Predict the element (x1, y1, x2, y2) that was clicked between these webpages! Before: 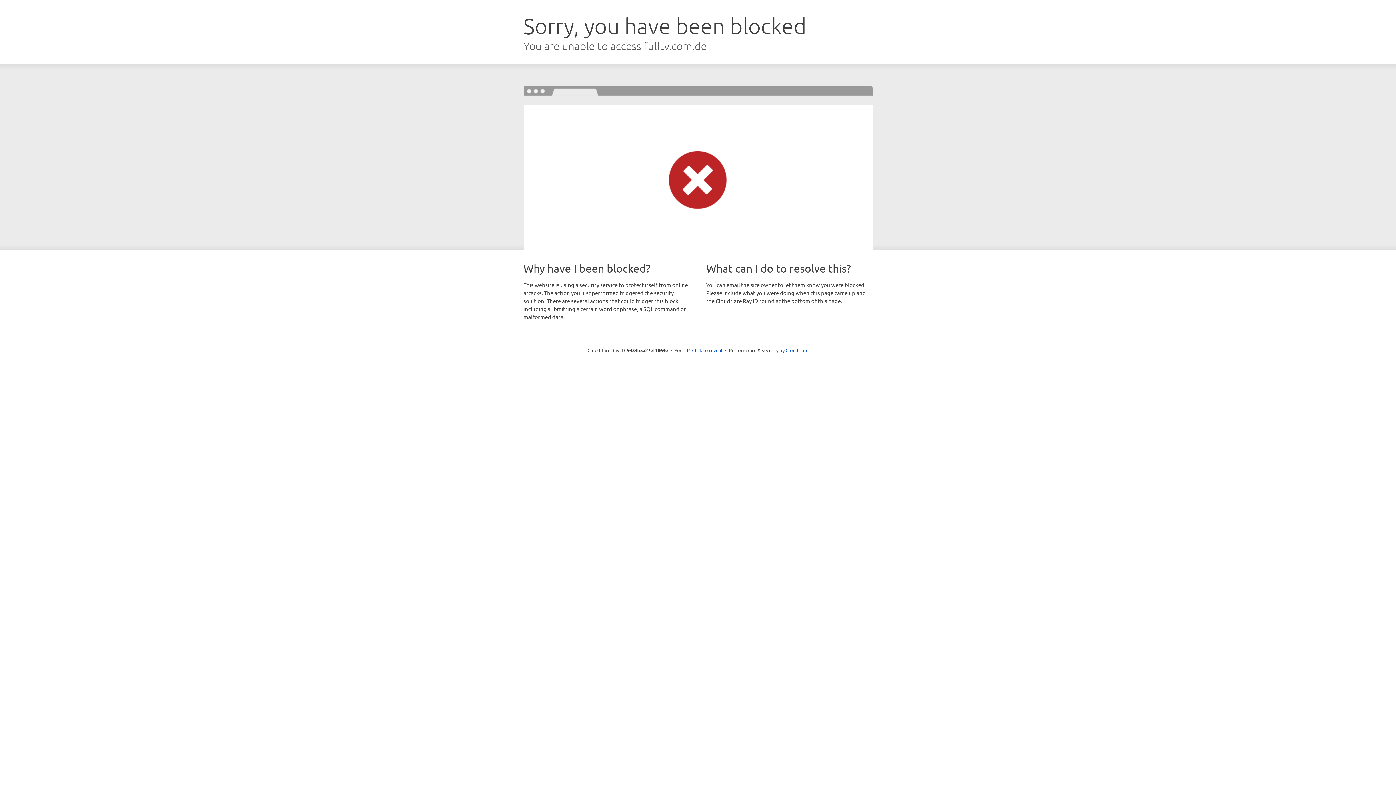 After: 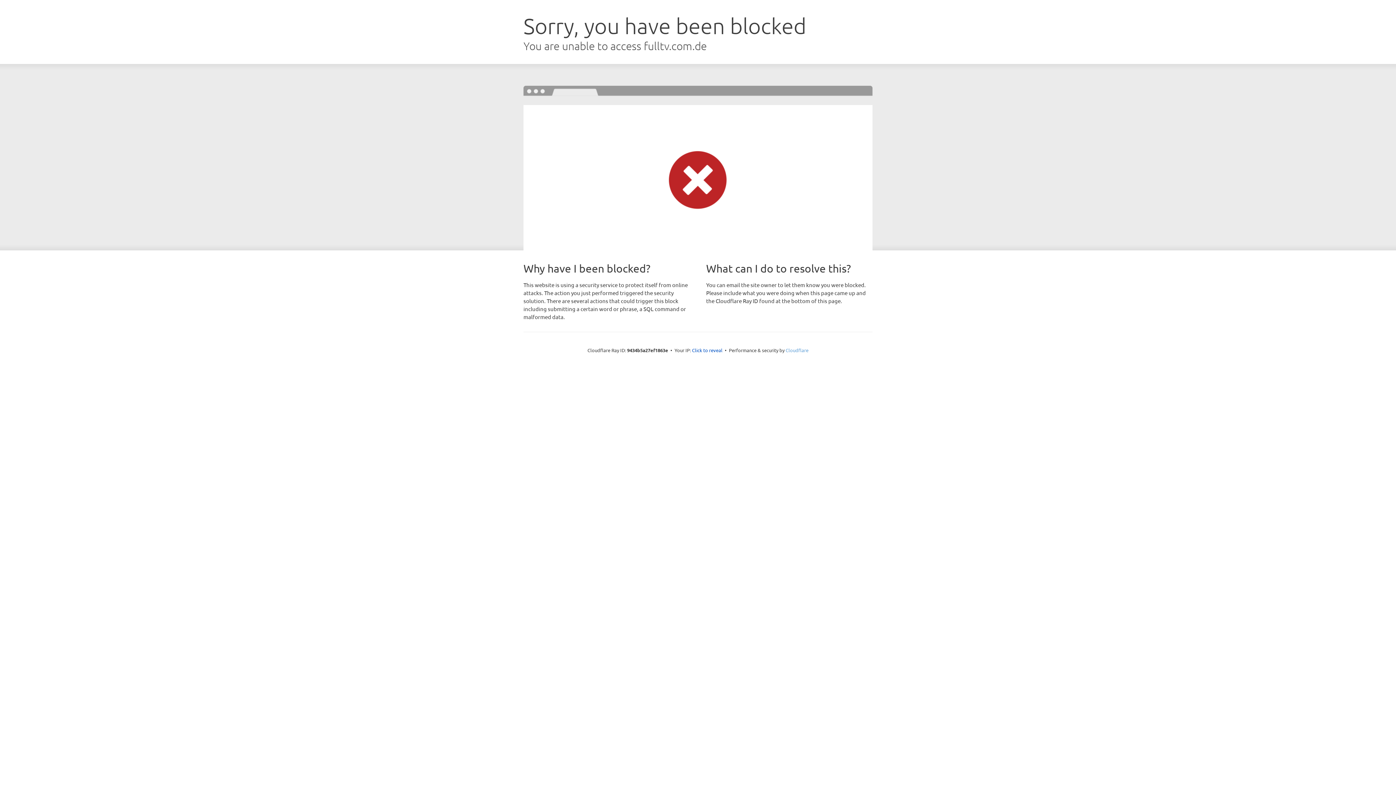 Action: label: Cloudflare bbox: (785, 347, 808, 353)